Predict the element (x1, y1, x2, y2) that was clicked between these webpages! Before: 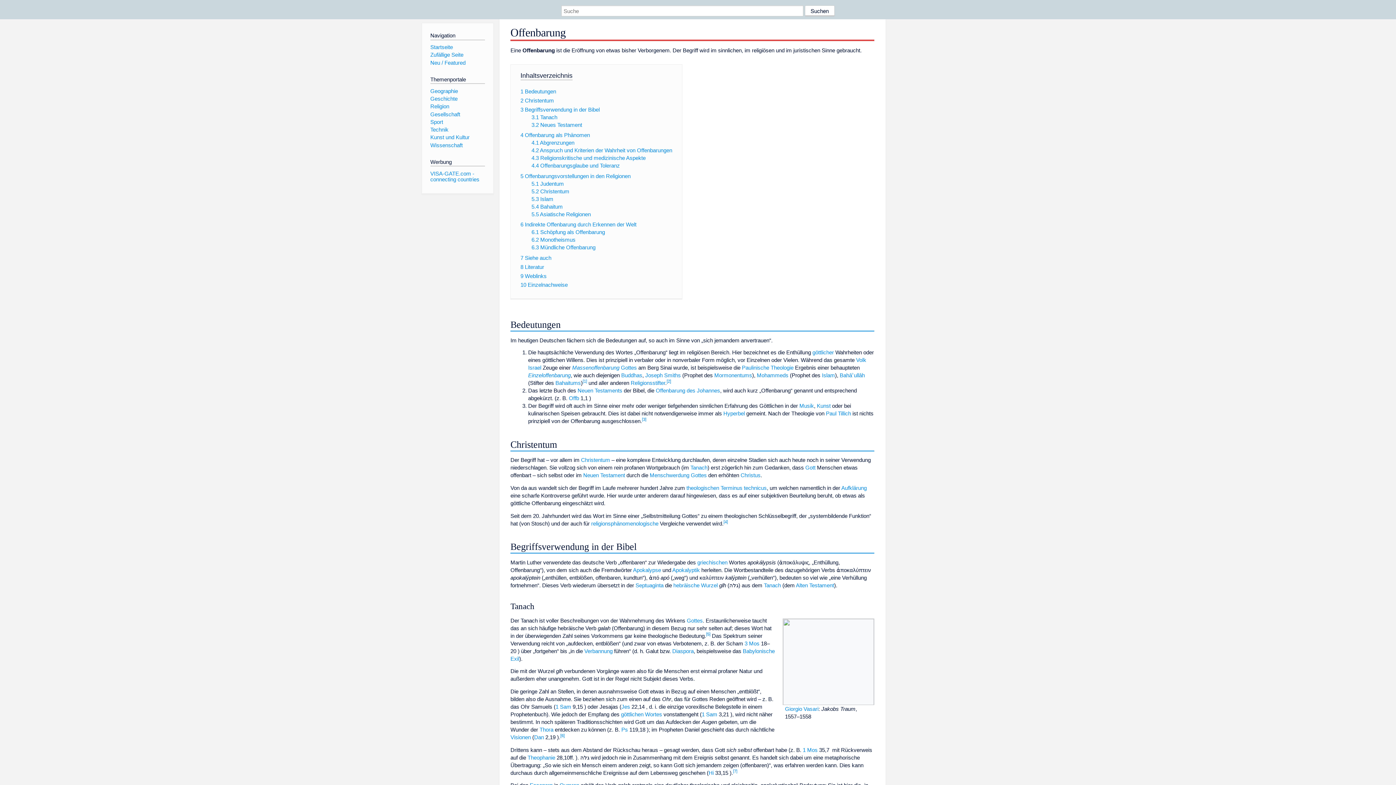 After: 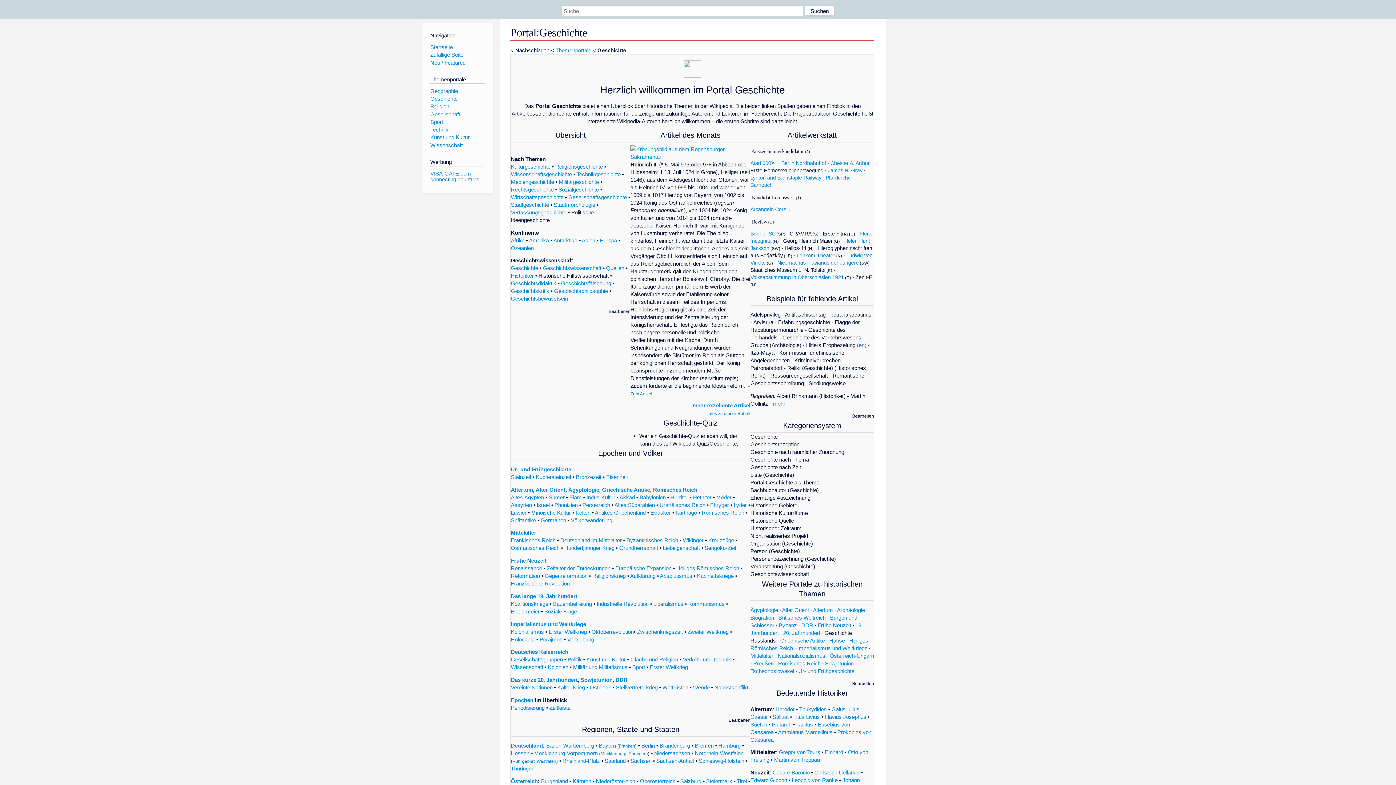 Action: bbox: (430, 95, 457, 101) label: Geschichte